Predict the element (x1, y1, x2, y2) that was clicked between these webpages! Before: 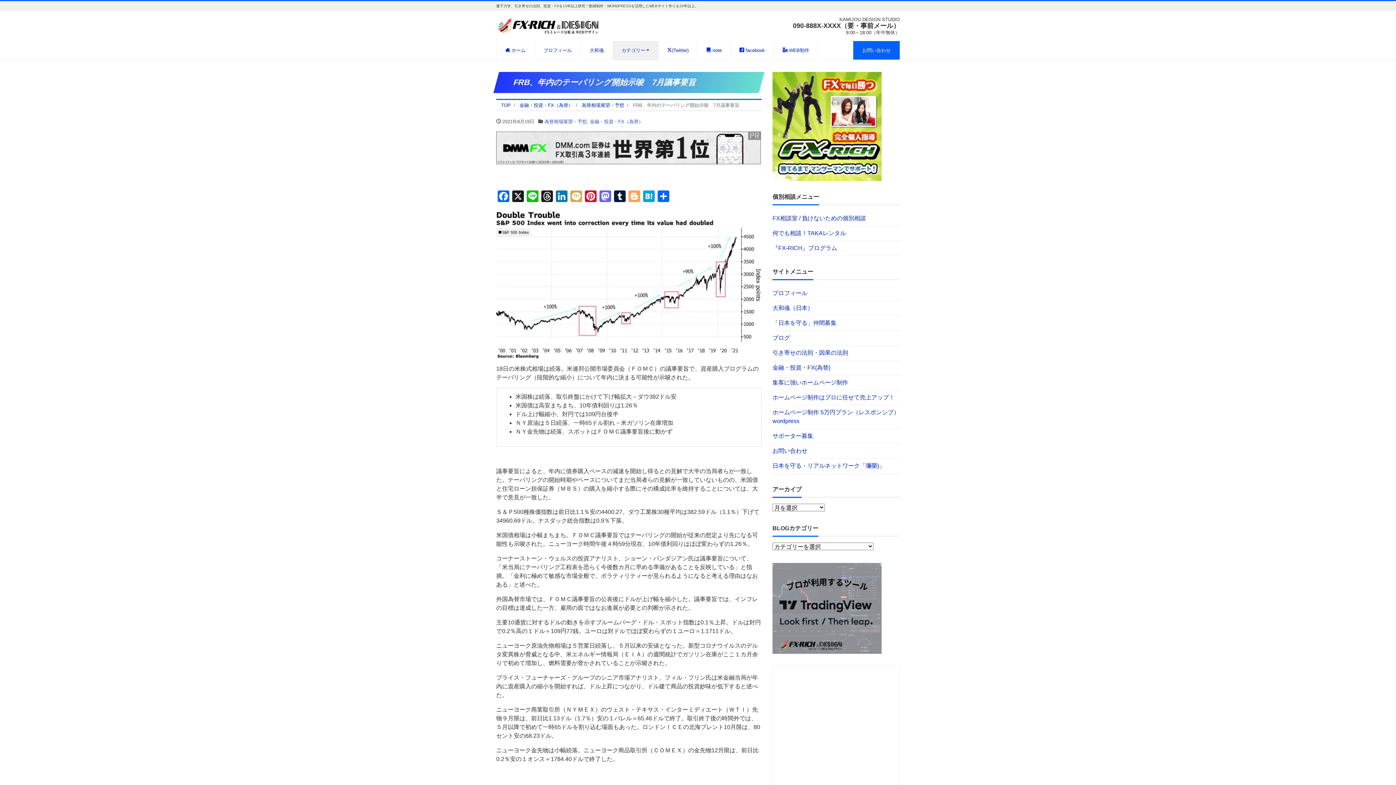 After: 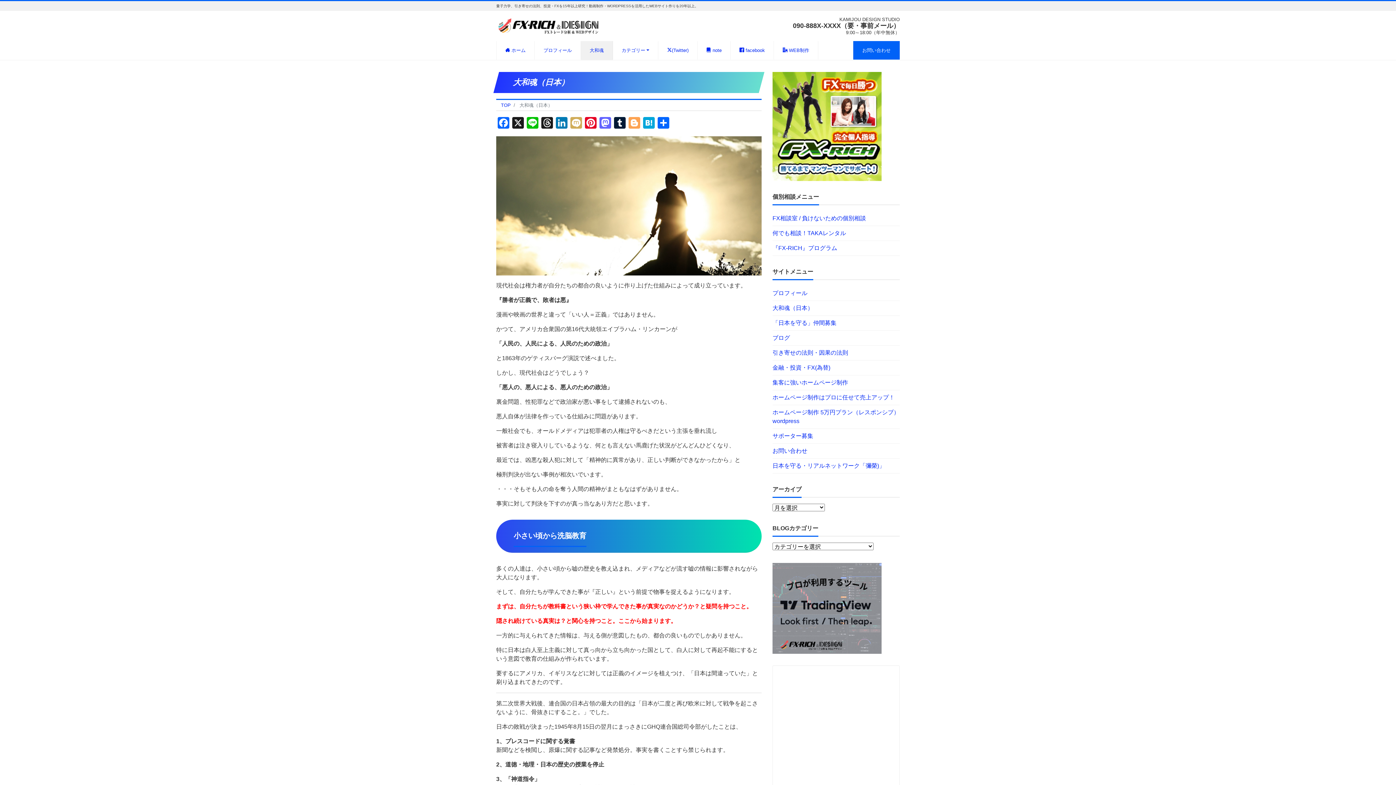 Action: label: 大和魂（日本） bbox: (772, 301, 813, 315)